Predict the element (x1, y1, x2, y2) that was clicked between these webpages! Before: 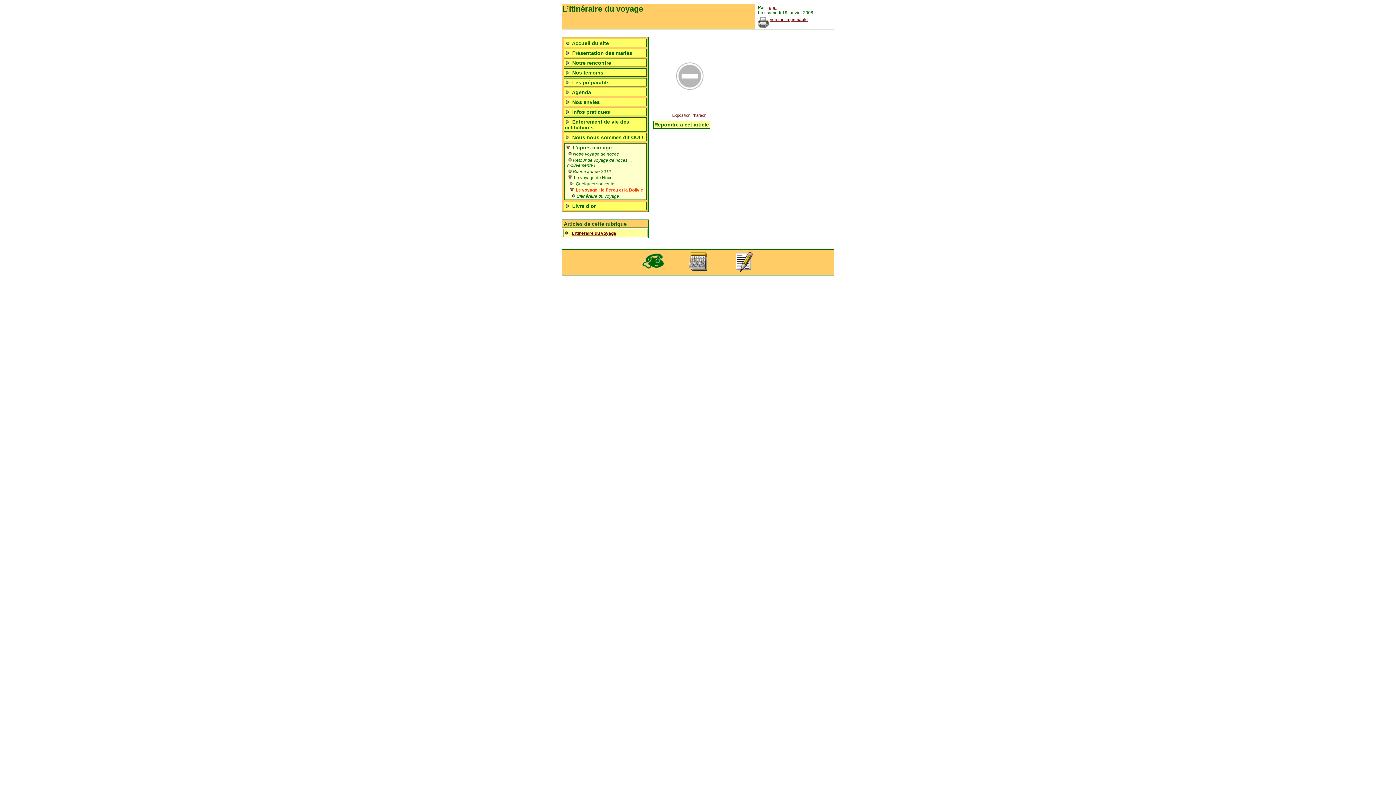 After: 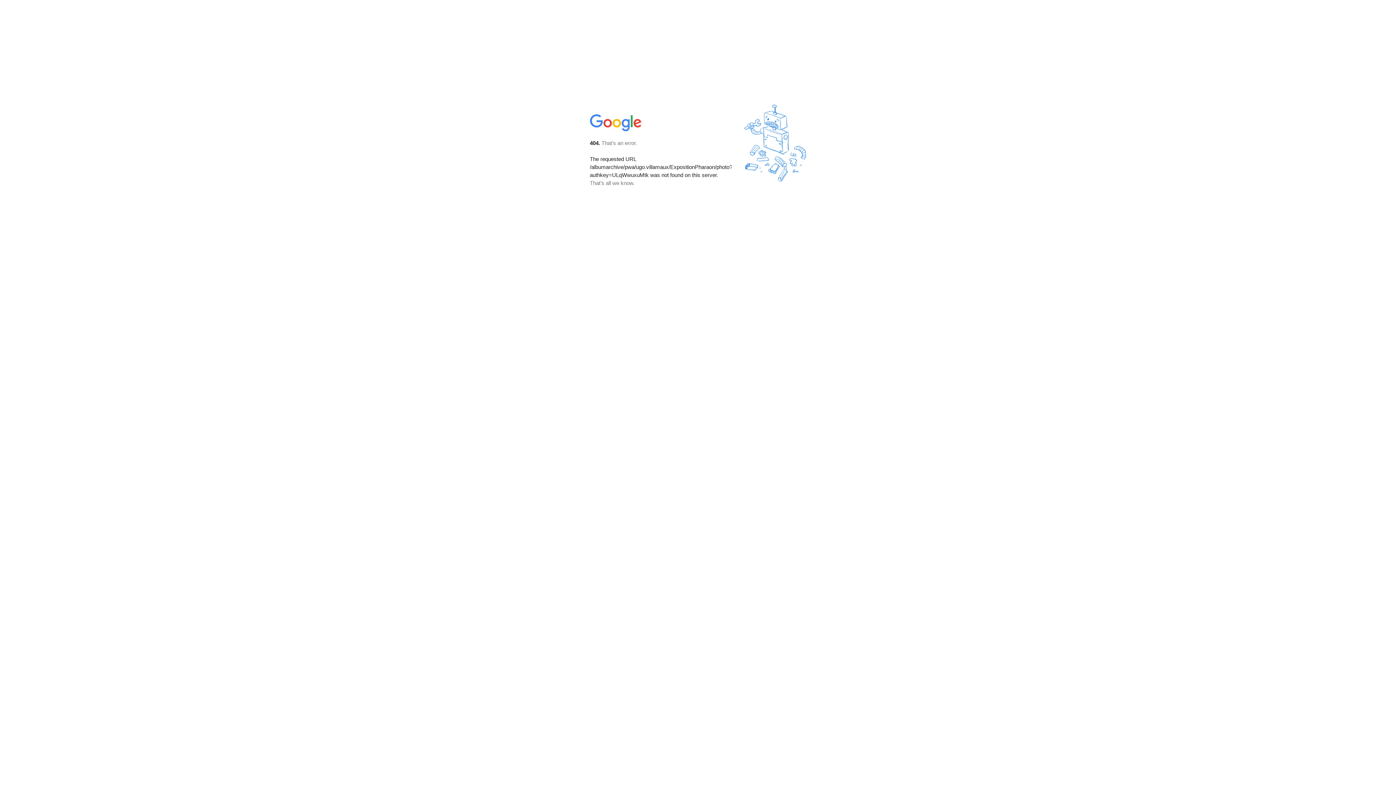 Action: label: Exposition Pharaon bbox: (672, 113, 706, 117)